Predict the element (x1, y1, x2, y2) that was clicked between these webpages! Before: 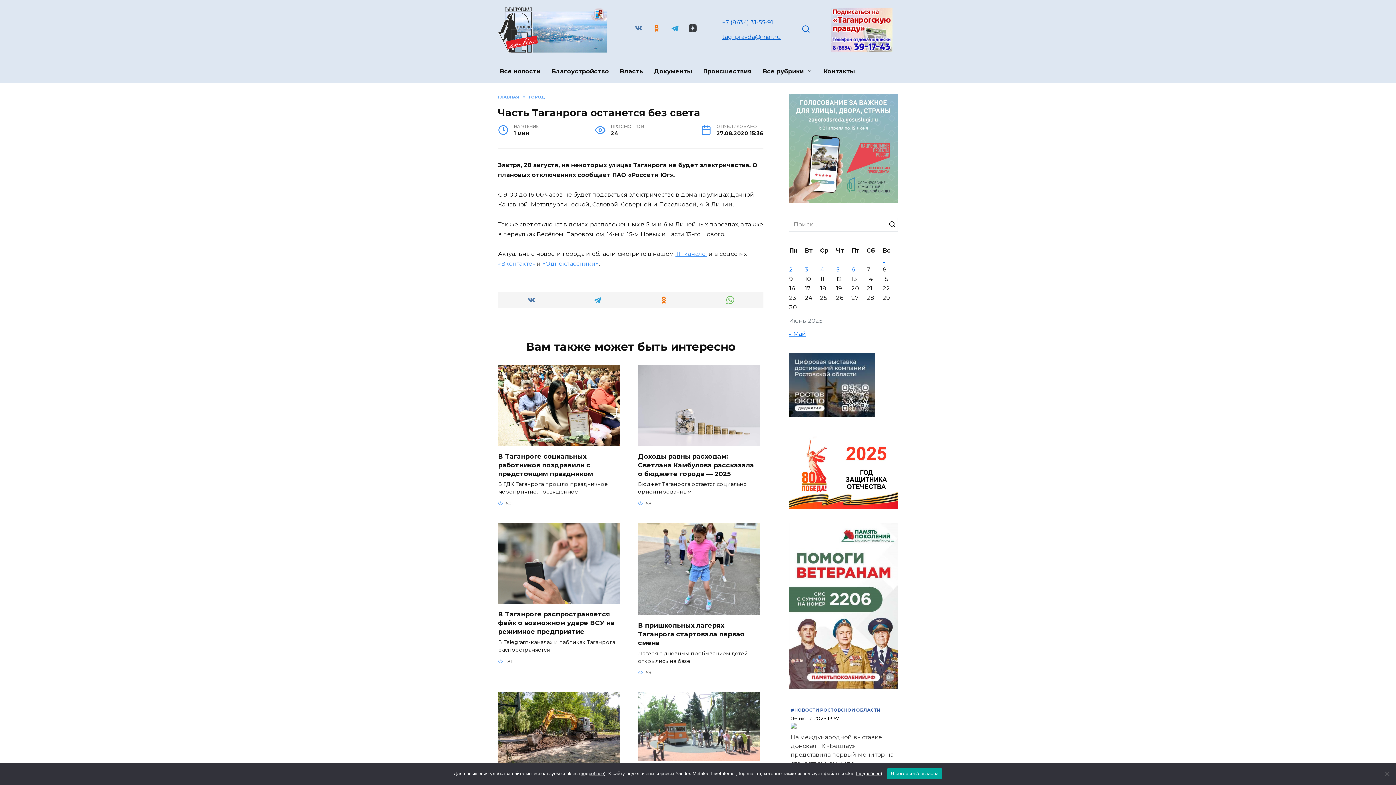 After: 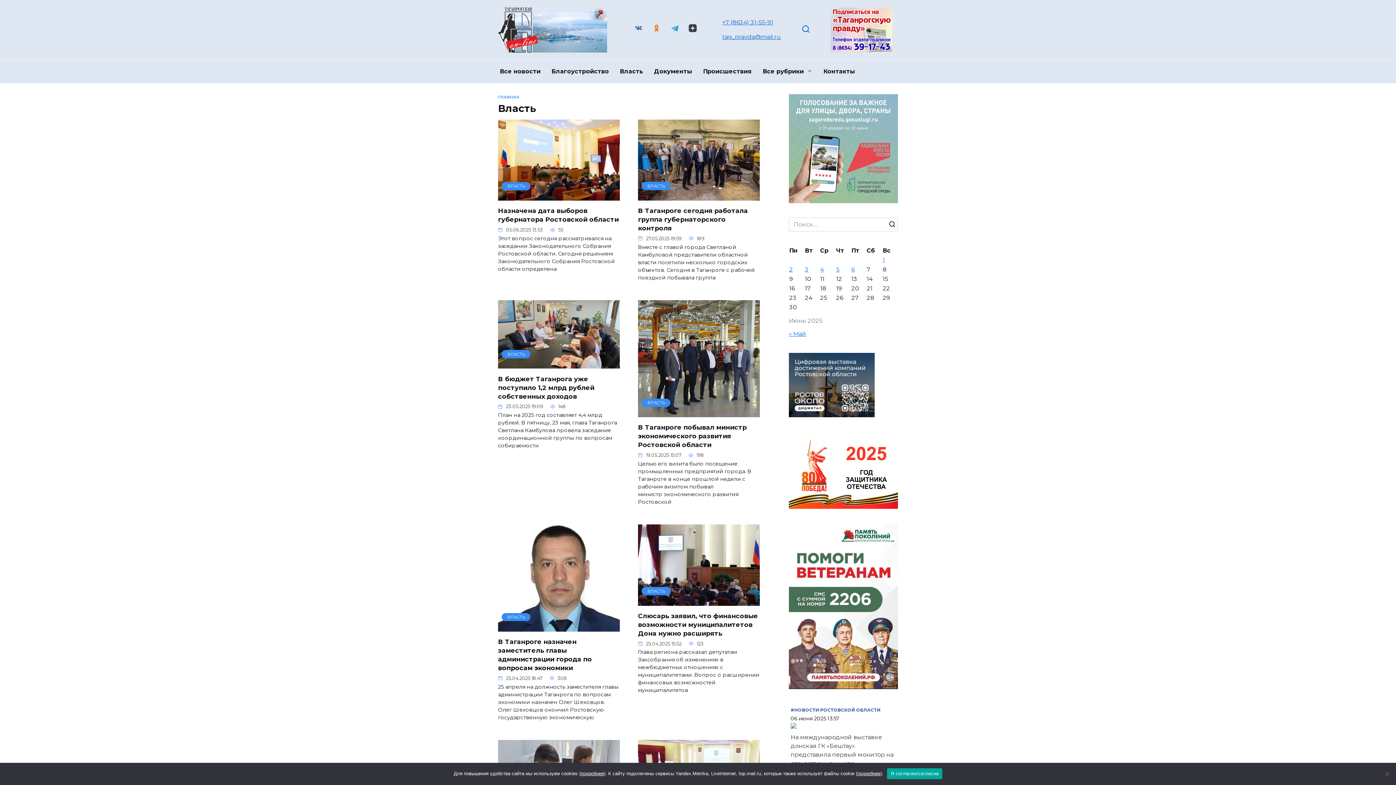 Action: bbox: (614, 59, 648, 83) label: Власть